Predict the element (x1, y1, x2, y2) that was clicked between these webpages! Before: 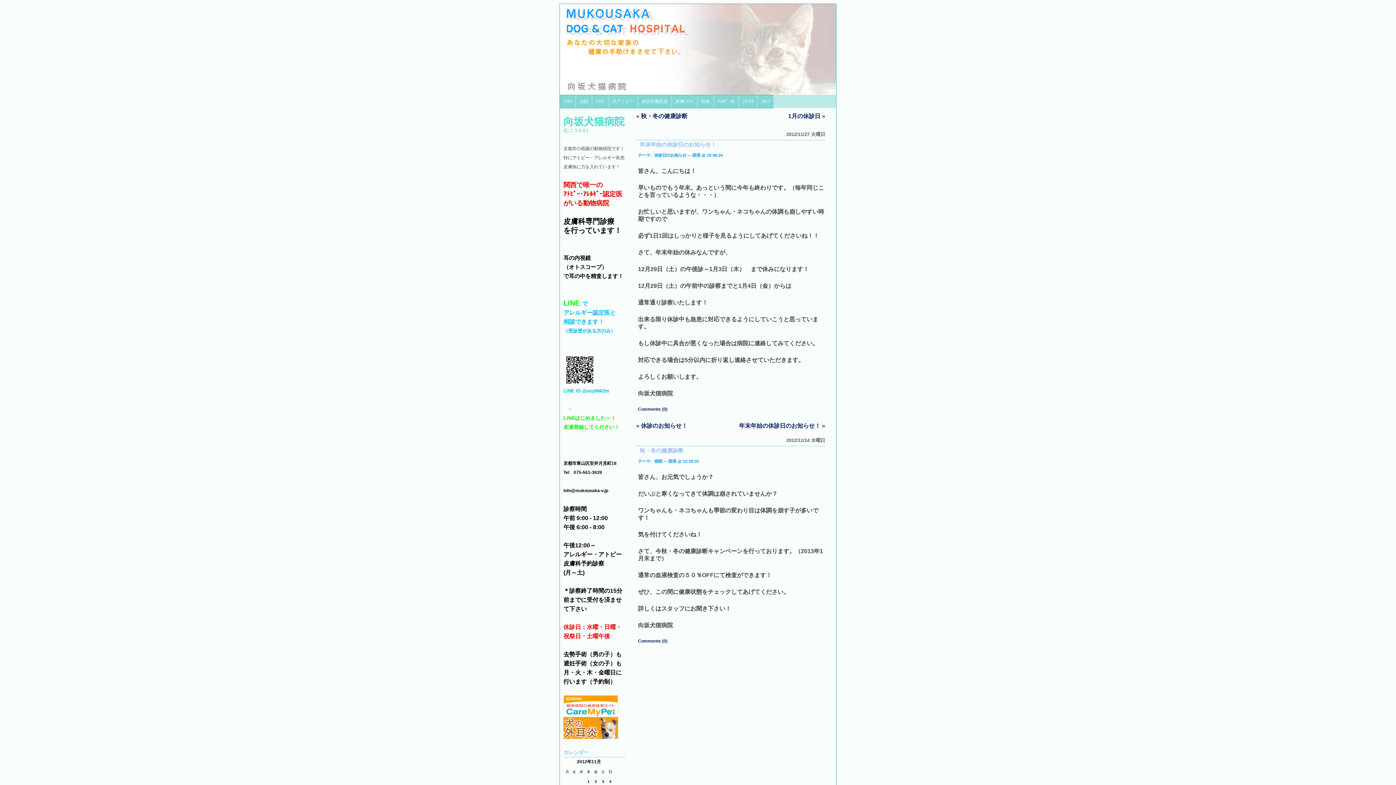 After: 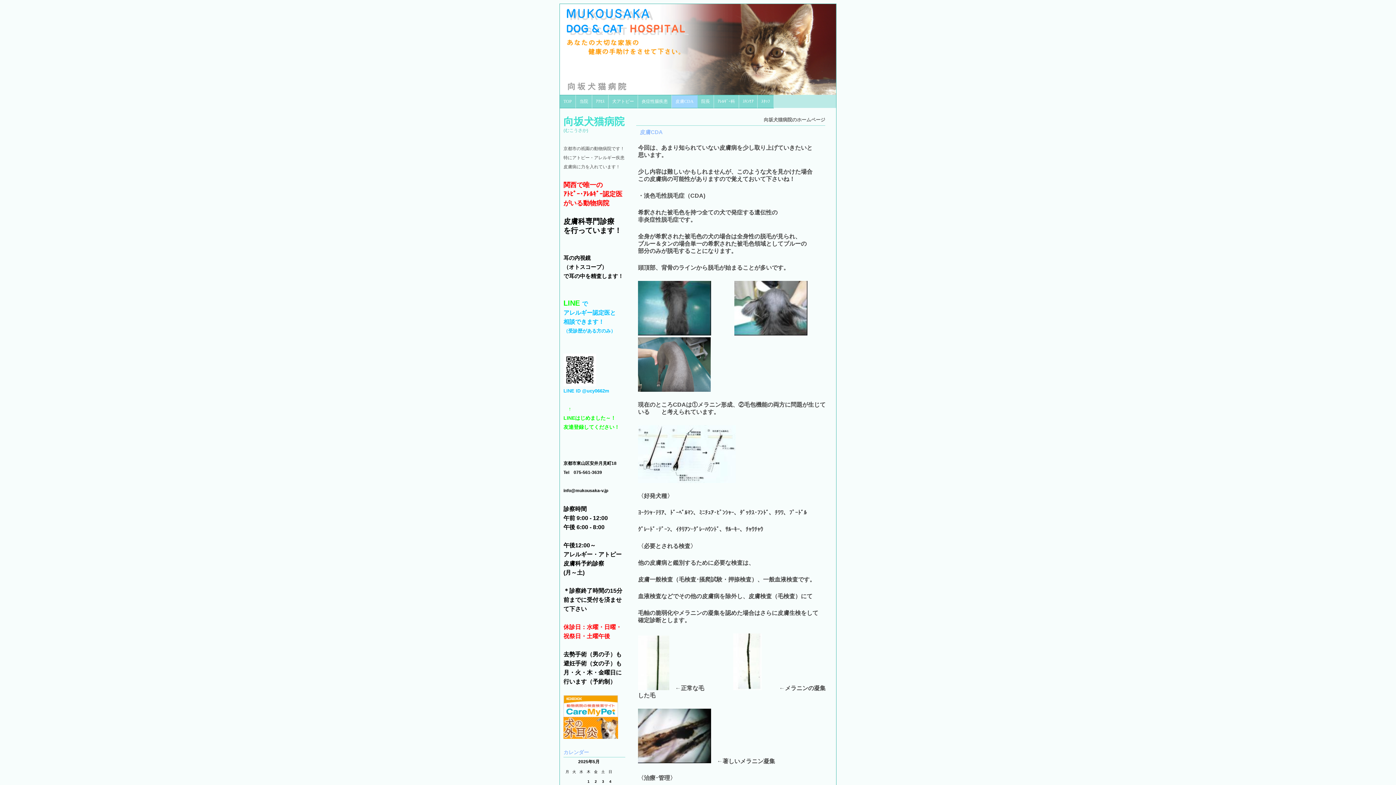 Action: label: 皮膚CDA bbox: (672, 94, 697, 108)